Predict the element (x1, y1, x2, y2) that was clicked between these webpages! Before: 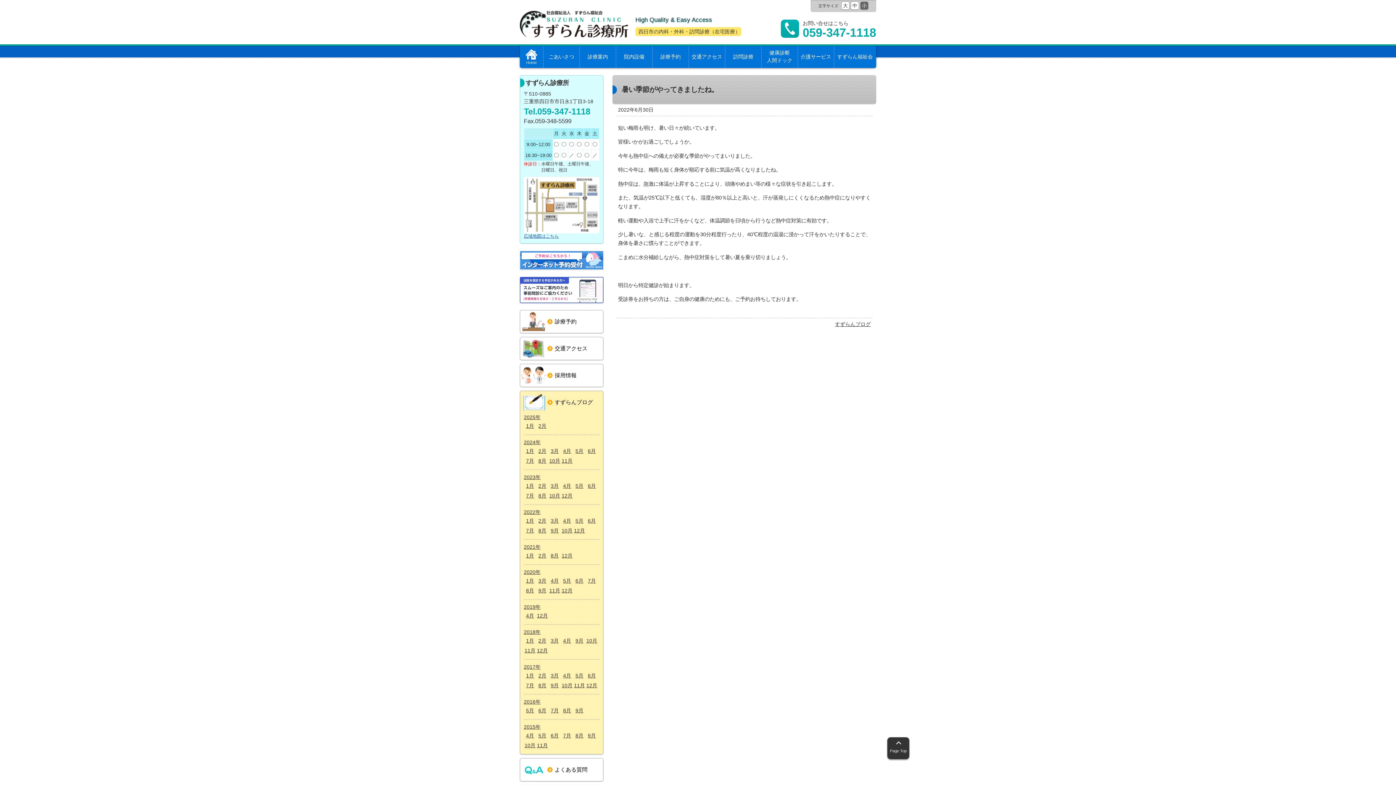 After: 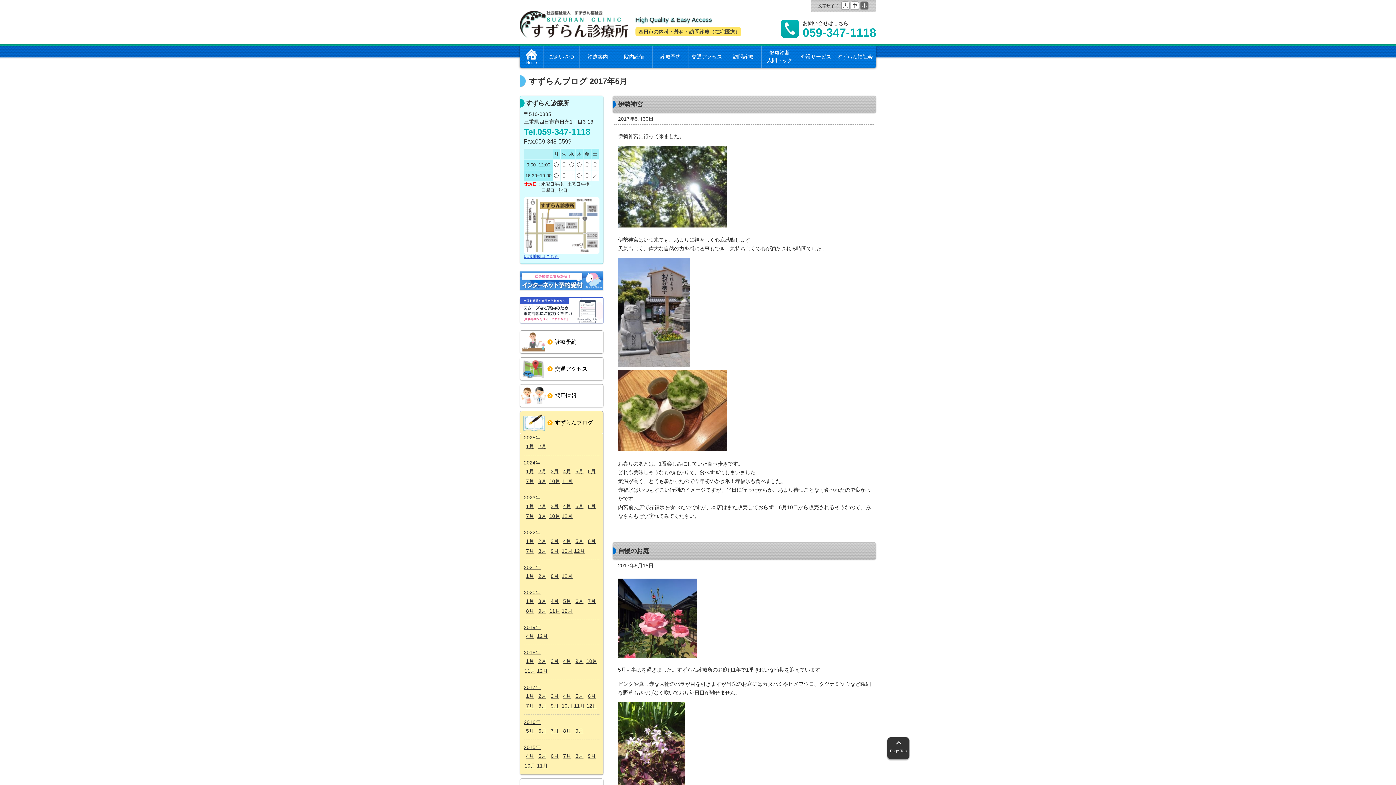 Action: label: 5月 bbox: (575, 673, 583, 679)